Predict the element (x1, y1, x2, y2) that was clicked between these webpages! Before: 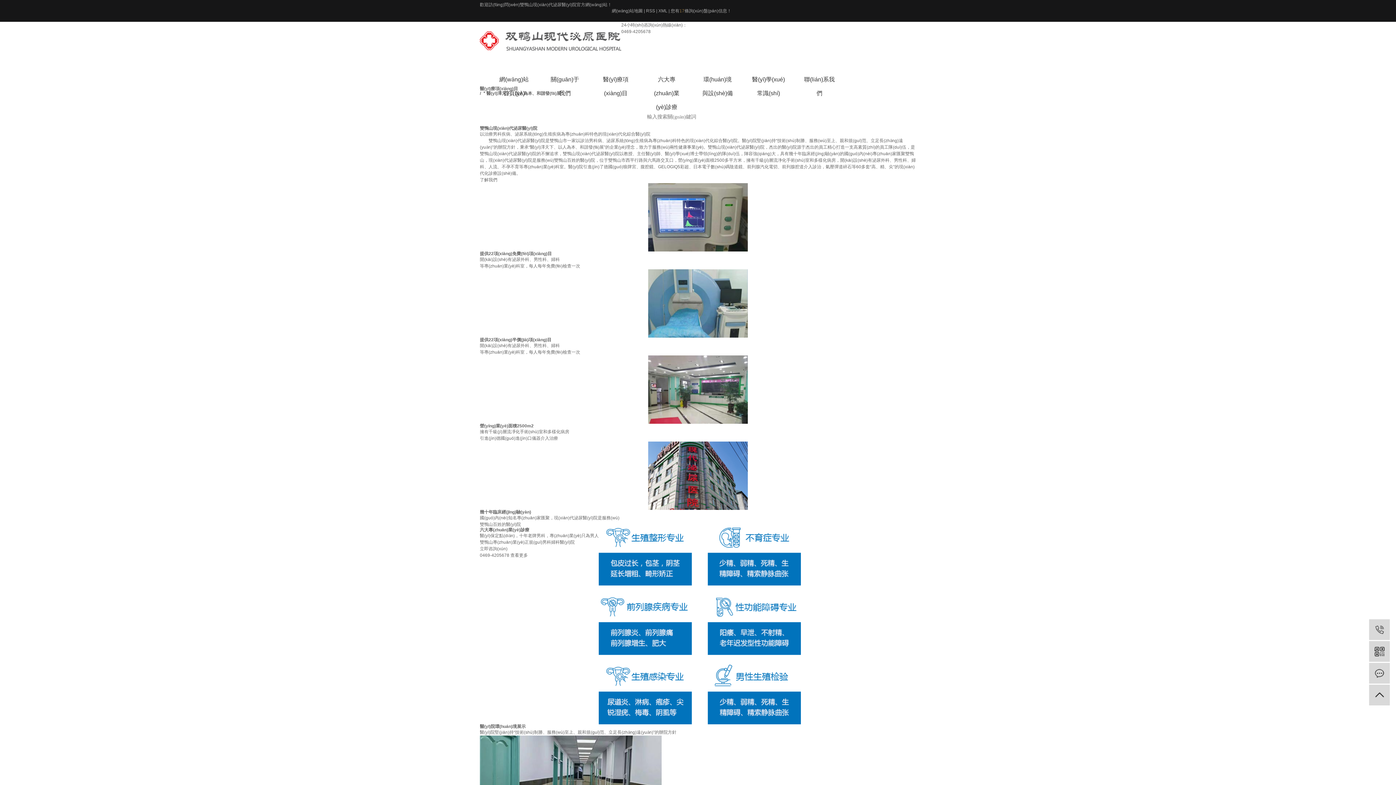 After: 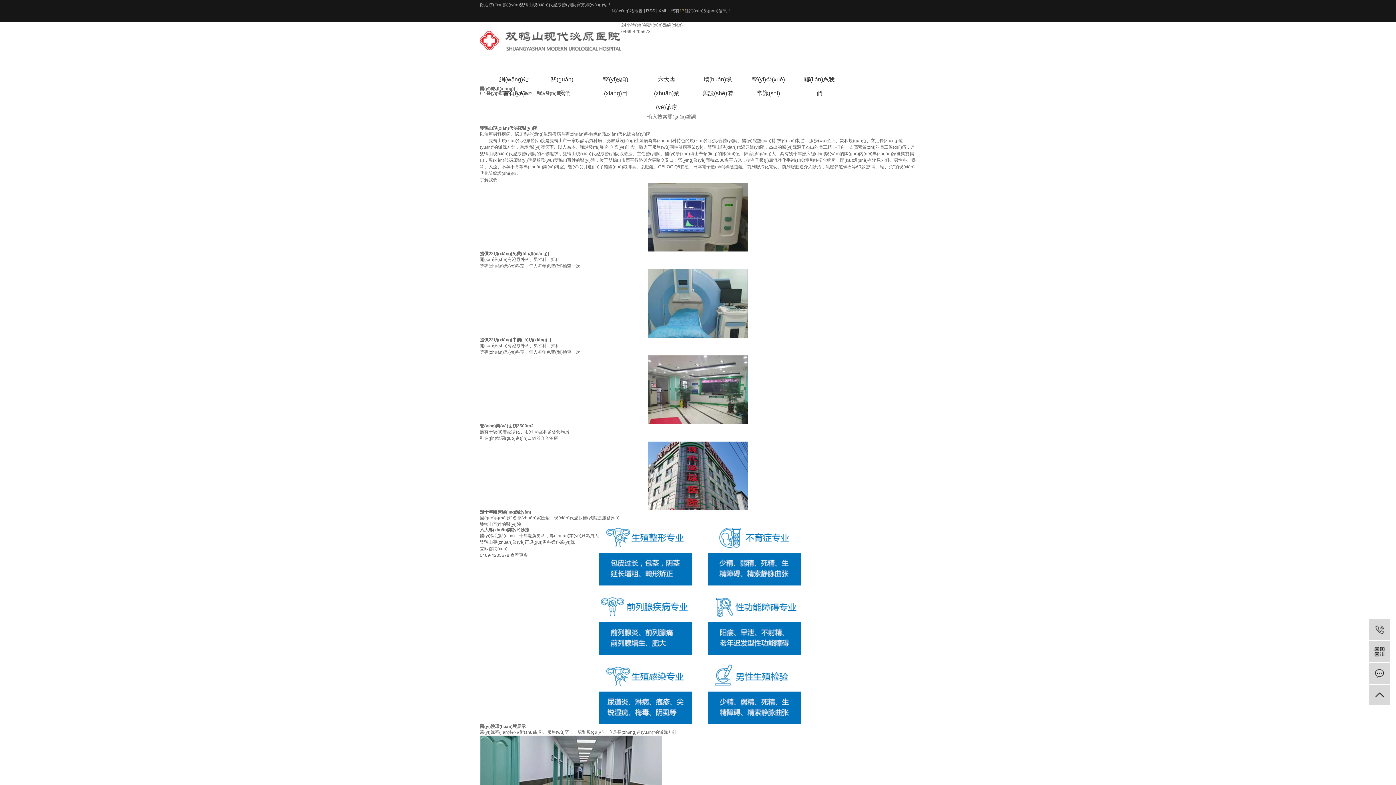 Action: bbox: (480, 38, 621, 43)